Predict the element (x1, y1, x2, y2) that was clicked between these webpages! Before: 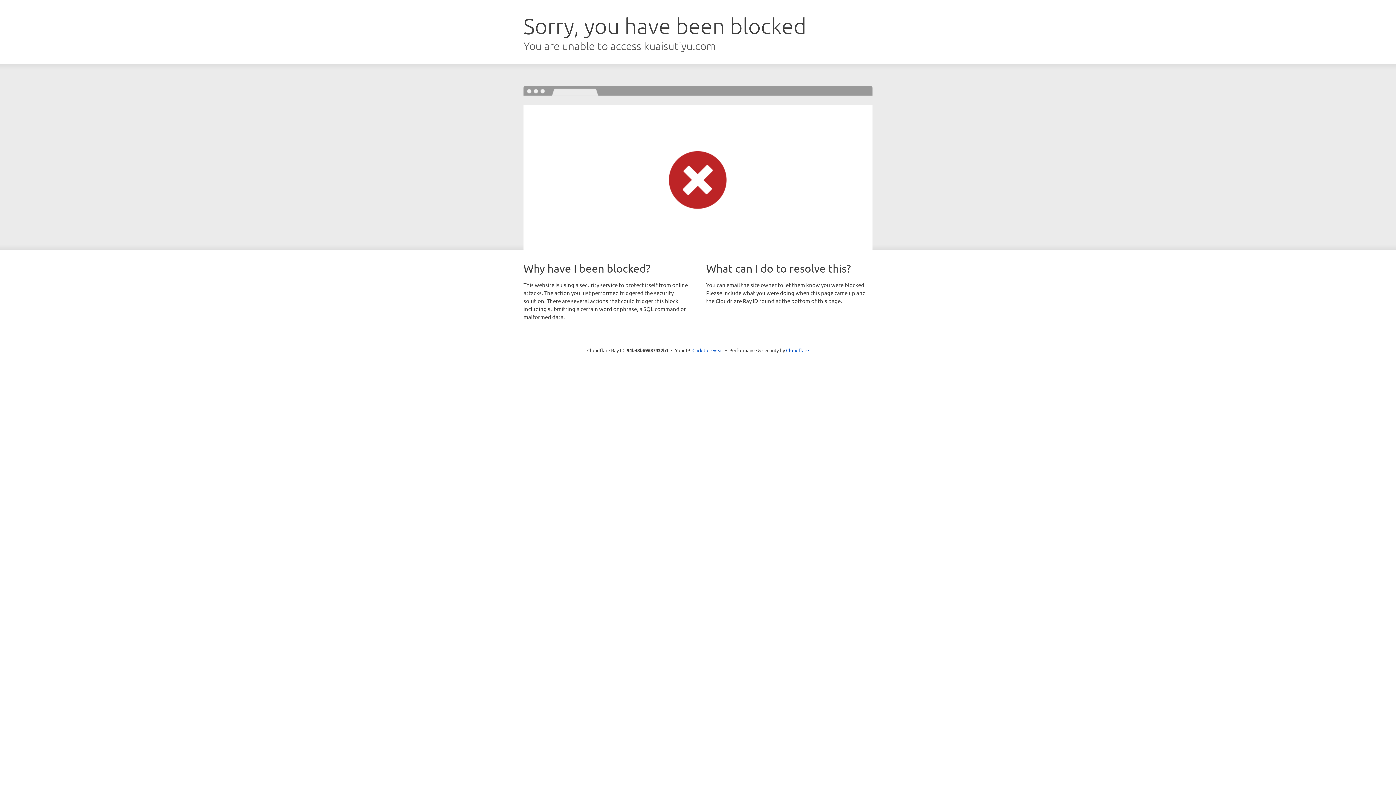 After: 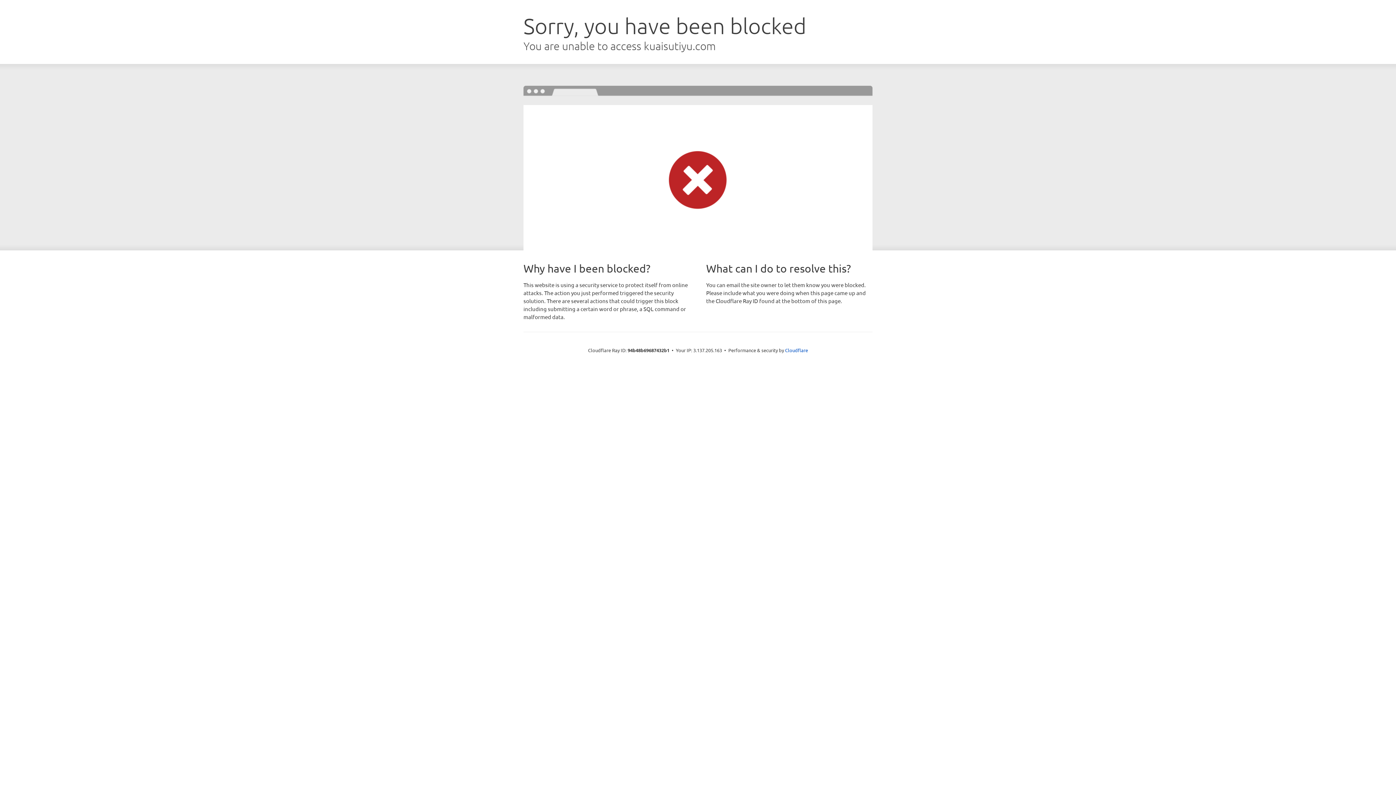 Action: label: Click to reveal bbox: (692, 346, 723, 353)